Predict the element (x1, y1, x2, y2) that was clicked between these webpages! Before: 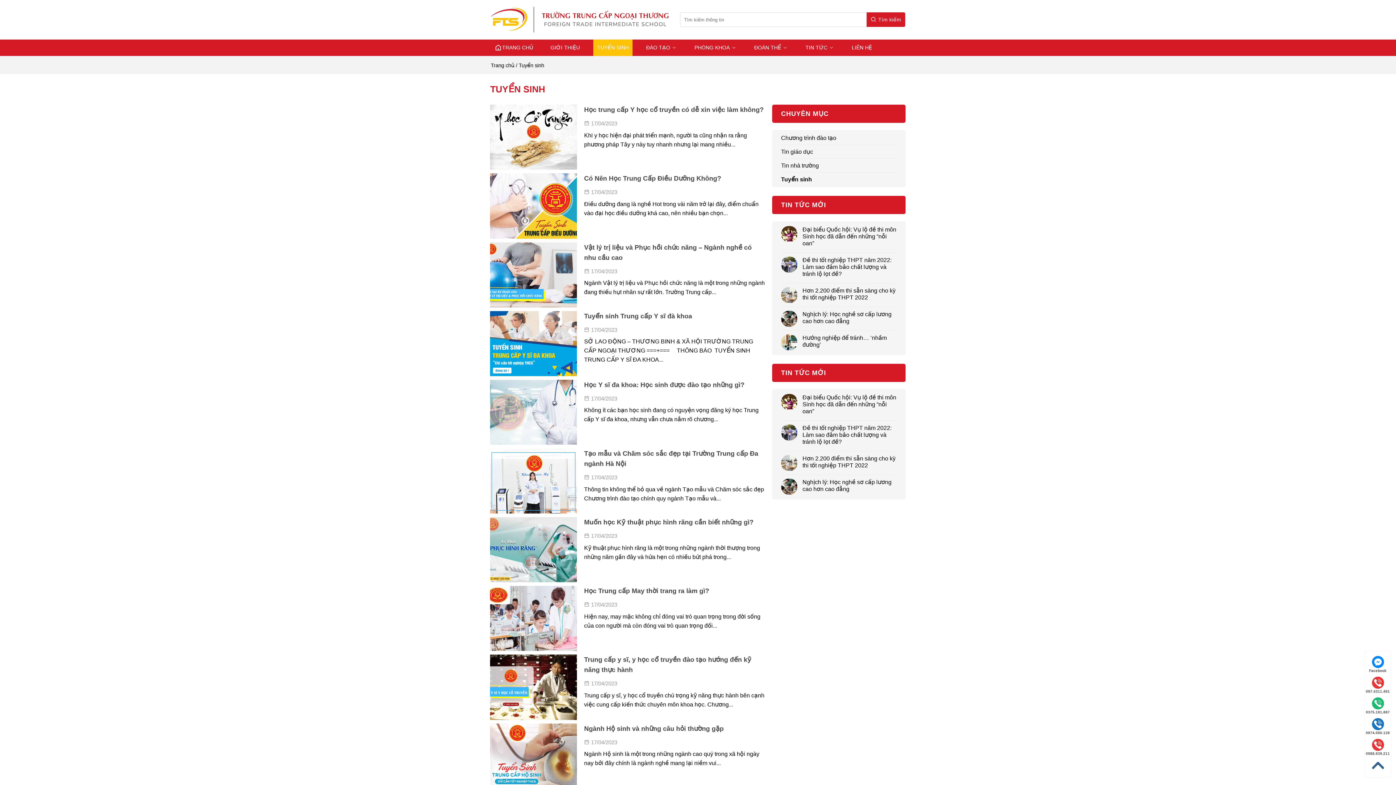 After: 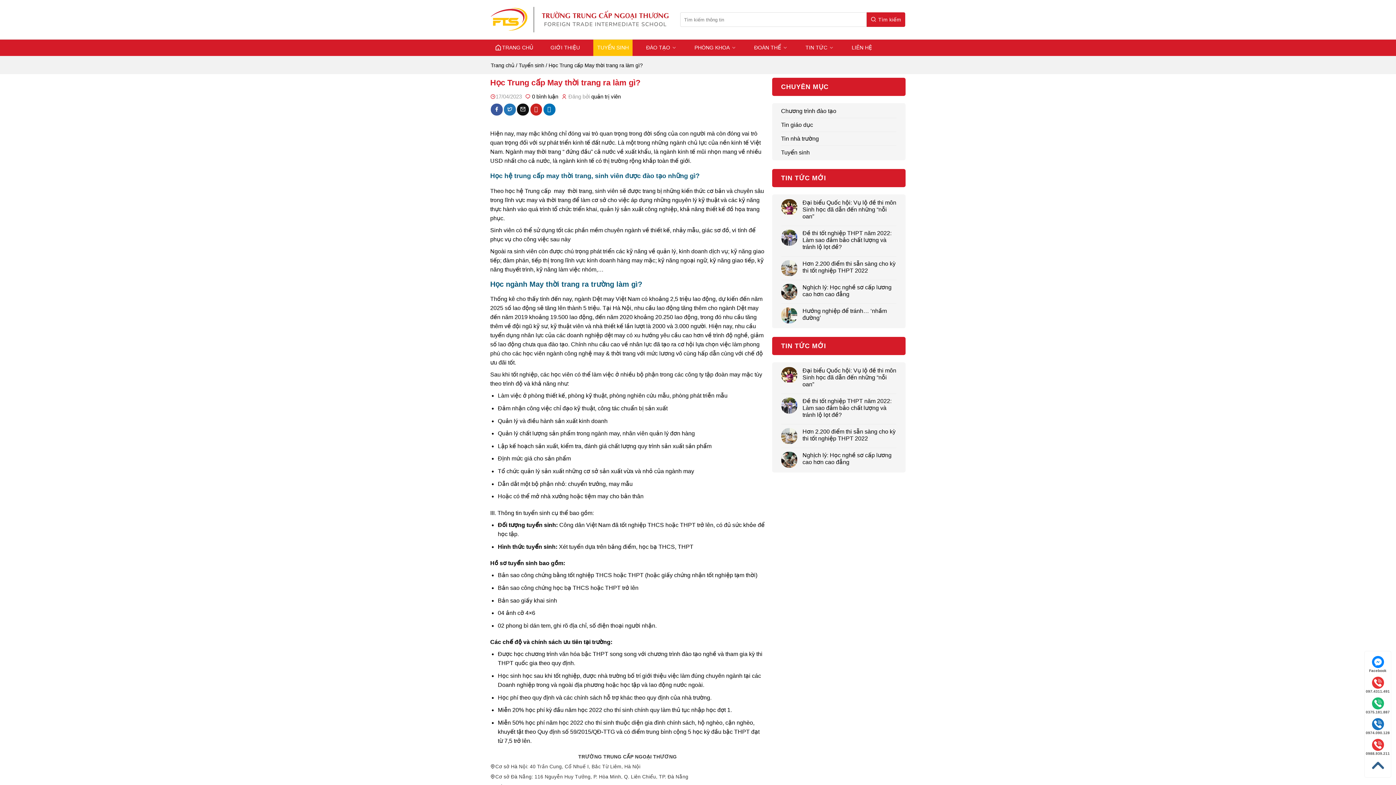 Action: bbox: (490, 586, 577, 651)